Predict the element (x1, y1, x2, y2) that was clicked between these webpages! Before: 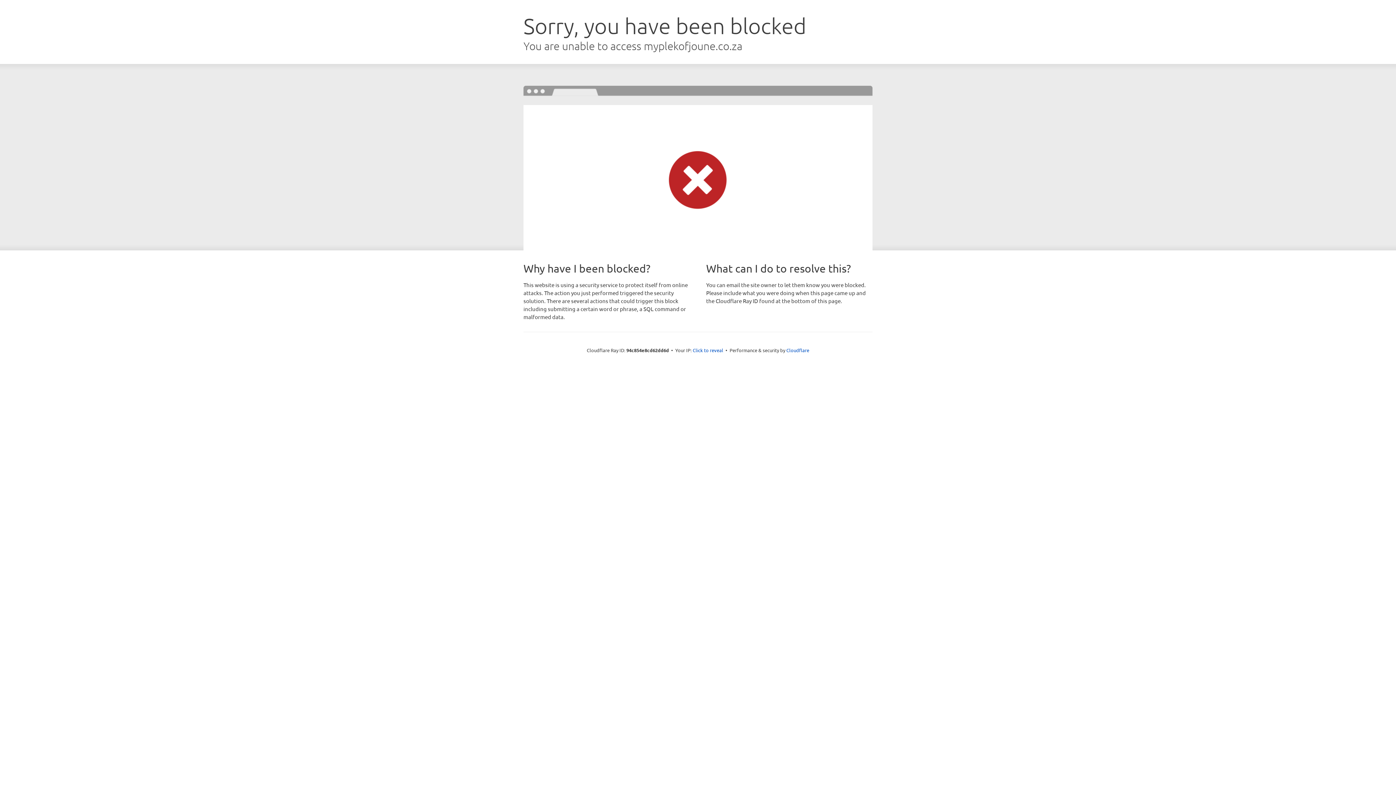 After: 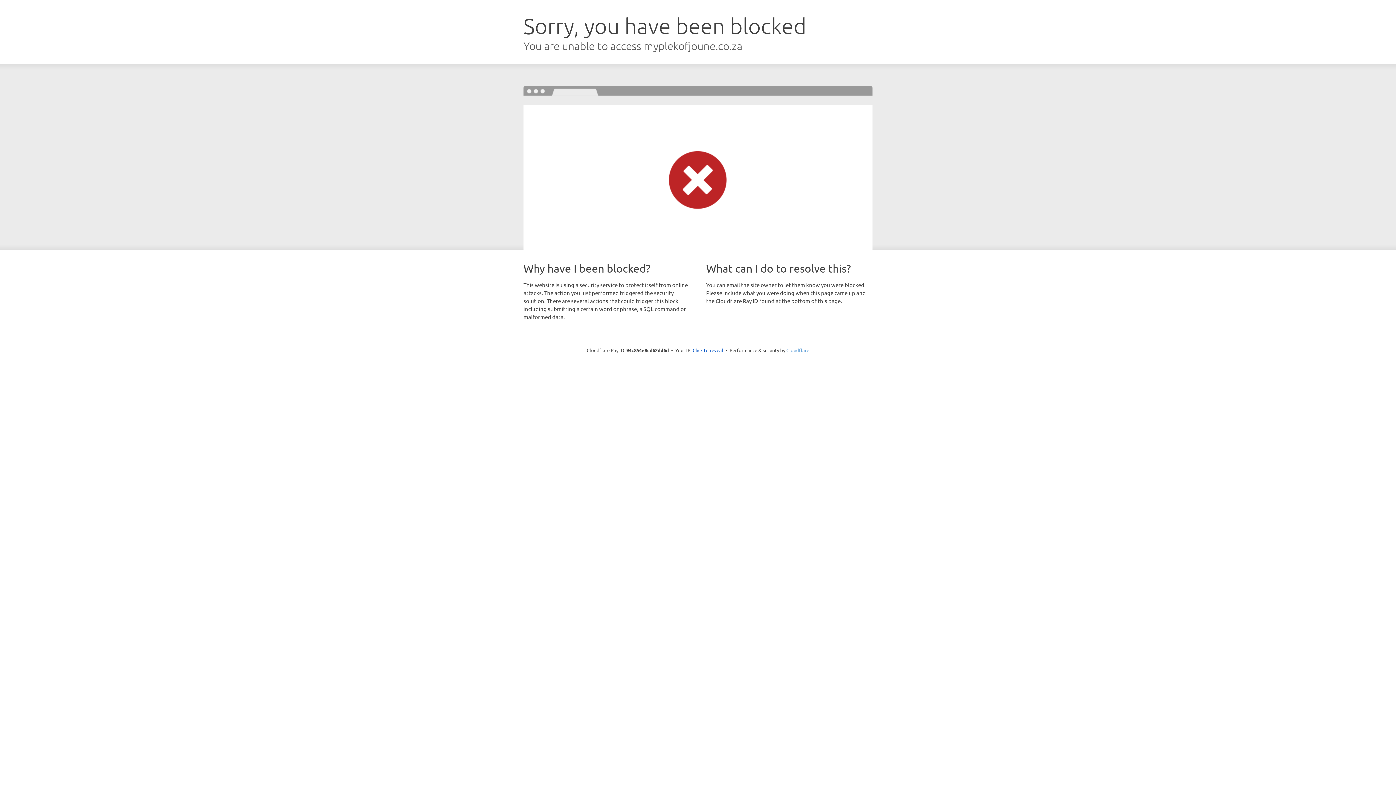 Action: bbox: (786, 347, 809, 353) label: Cloudflare